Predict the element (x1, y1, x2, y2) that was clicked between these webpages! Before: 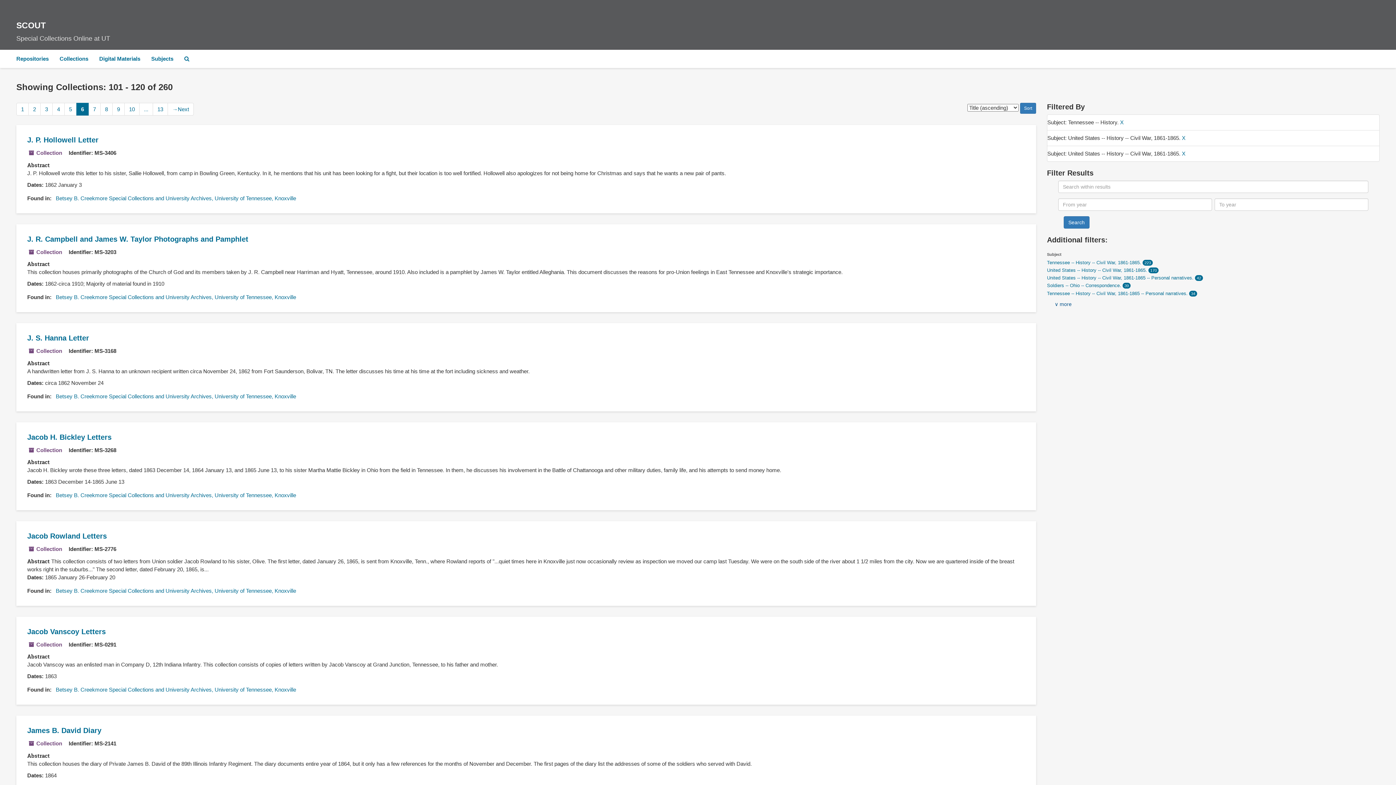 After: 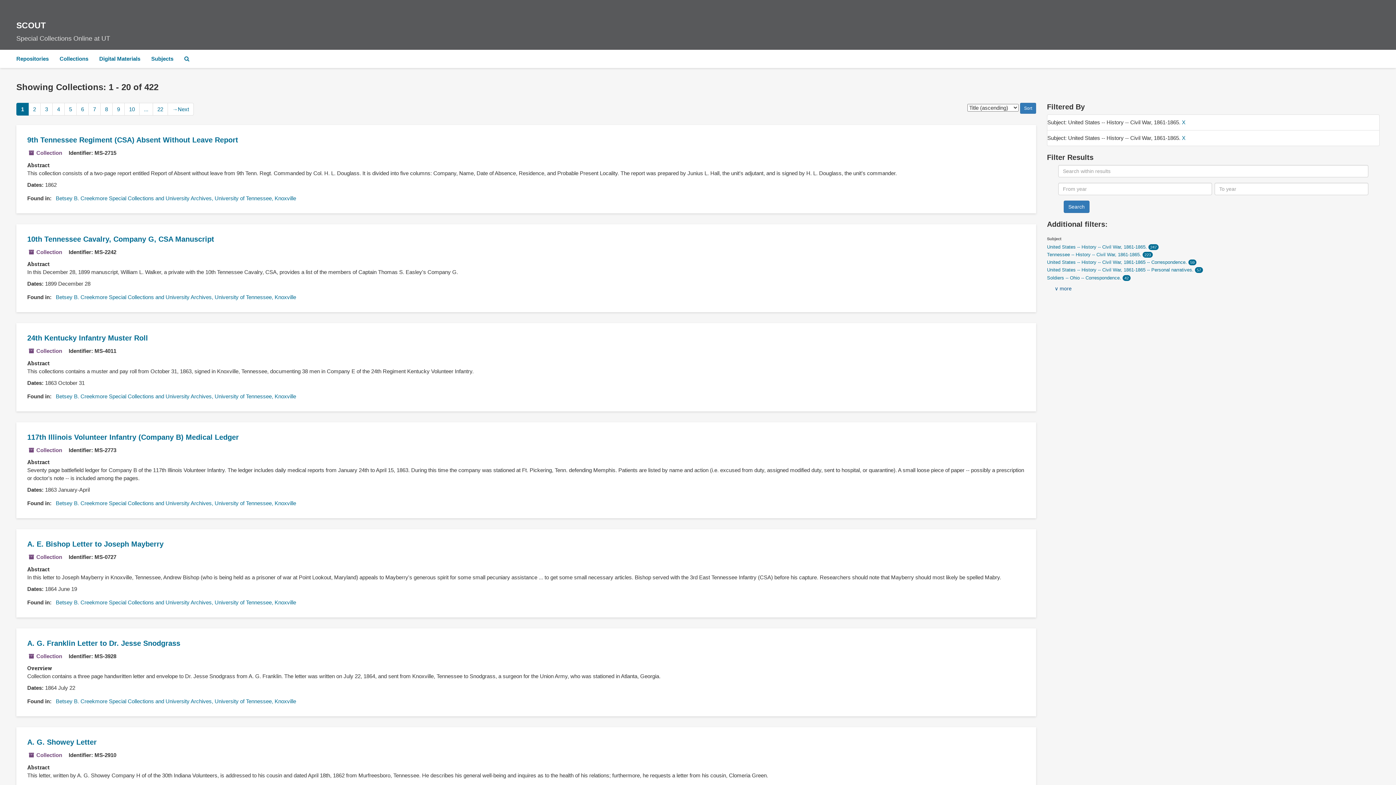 Action: label: X bbox: (1120, 119, 1124, 125)